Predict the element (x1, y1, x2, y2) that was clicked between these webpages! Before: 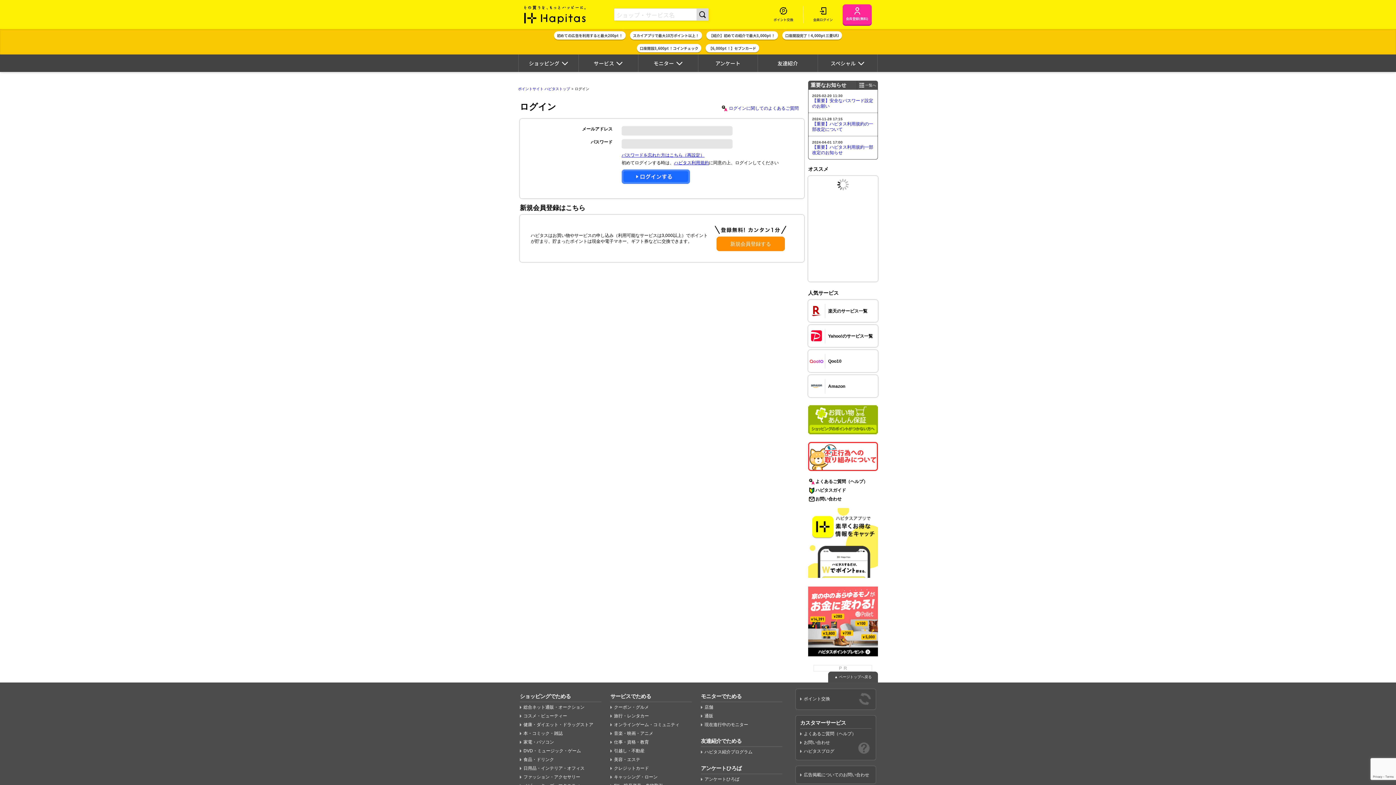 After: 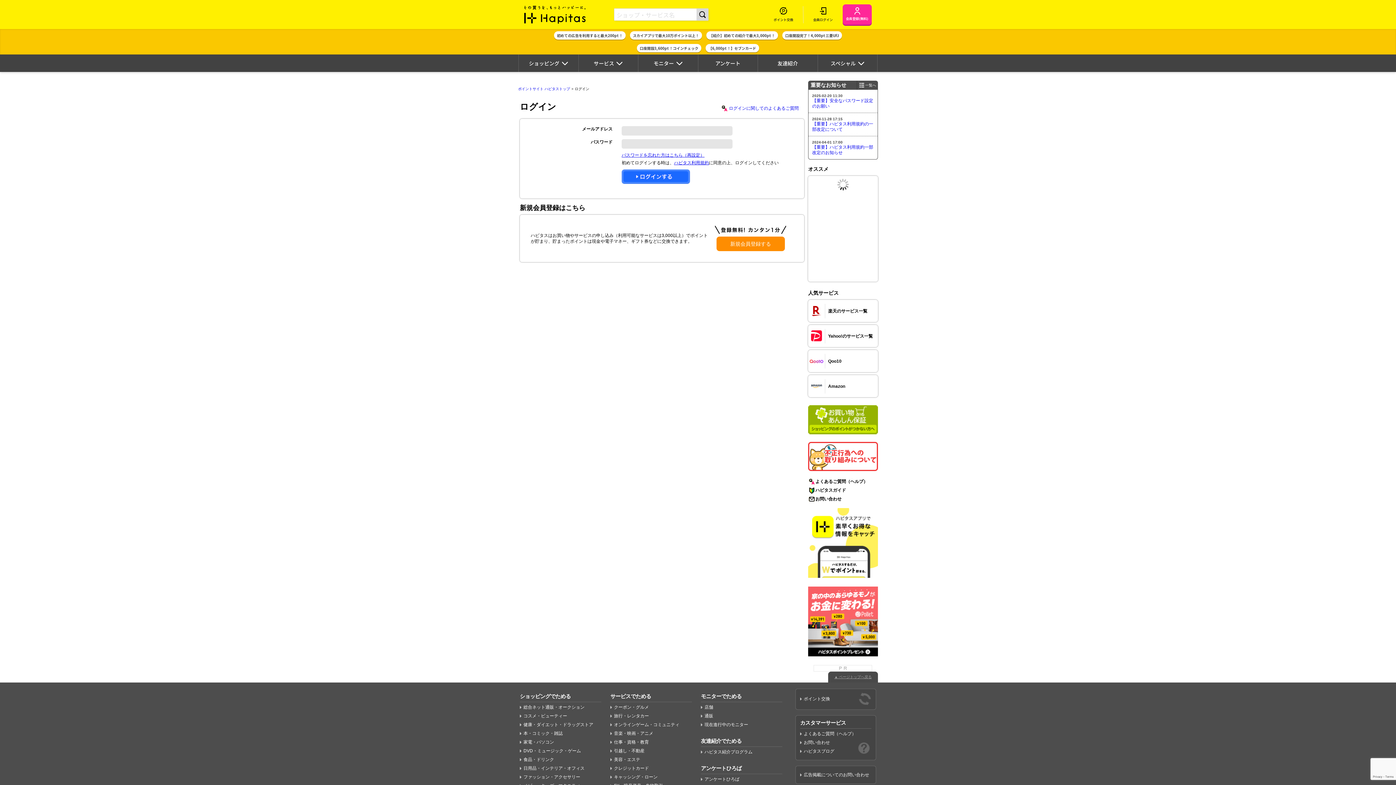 Action: bbox: (828, 672, 878, 682) label: ▲ ページトップへ戻る